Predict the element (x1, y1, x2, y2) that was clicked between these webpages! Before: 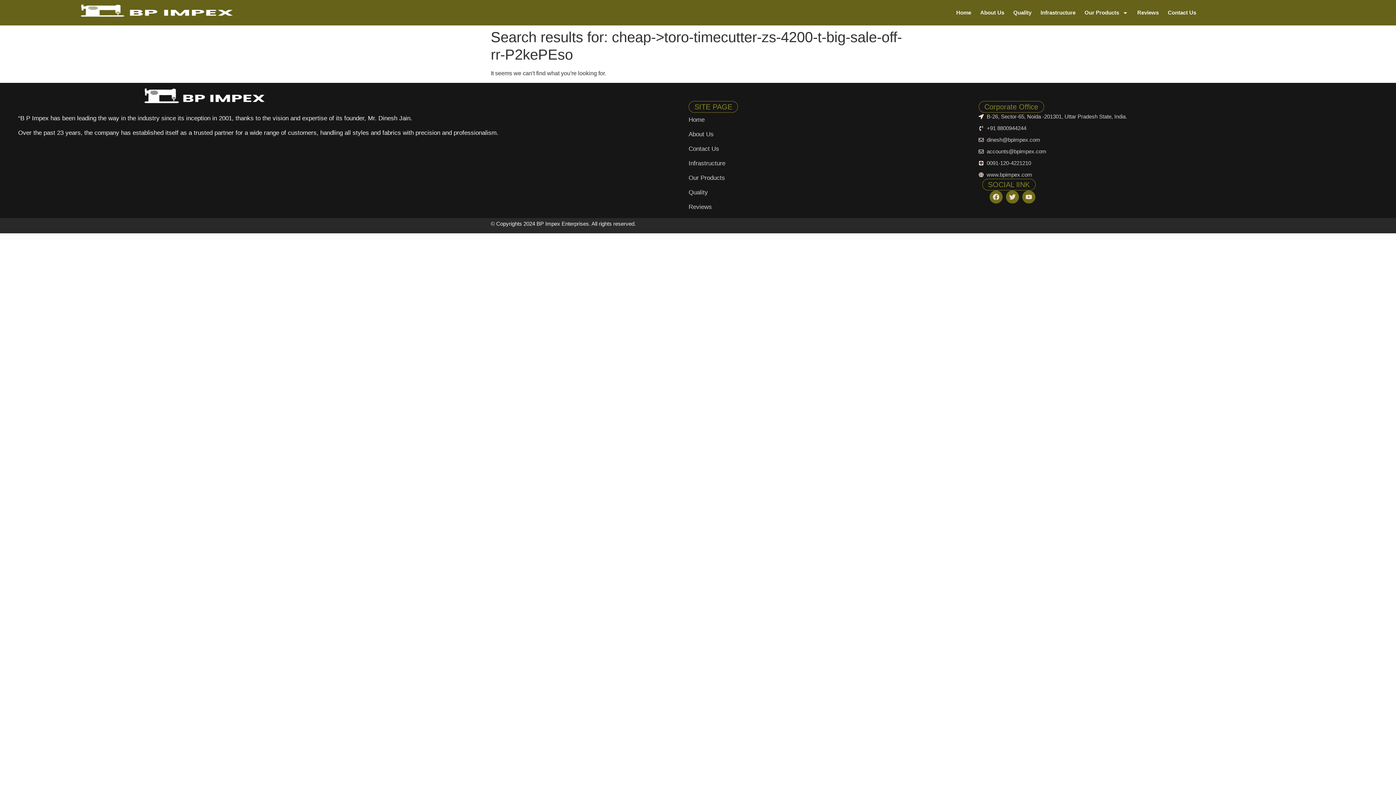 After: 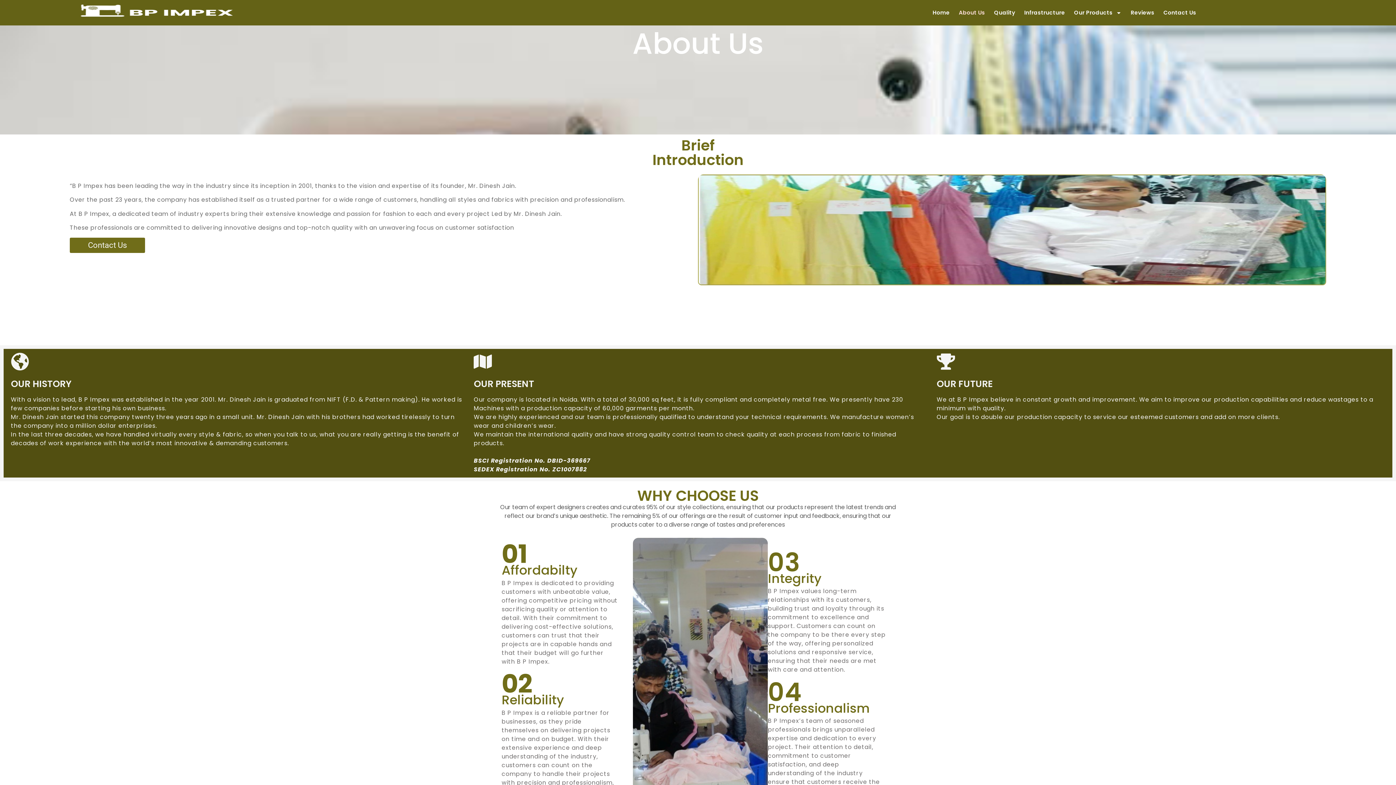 Action: bbox: (688, 127, 902, 141) label: About Us